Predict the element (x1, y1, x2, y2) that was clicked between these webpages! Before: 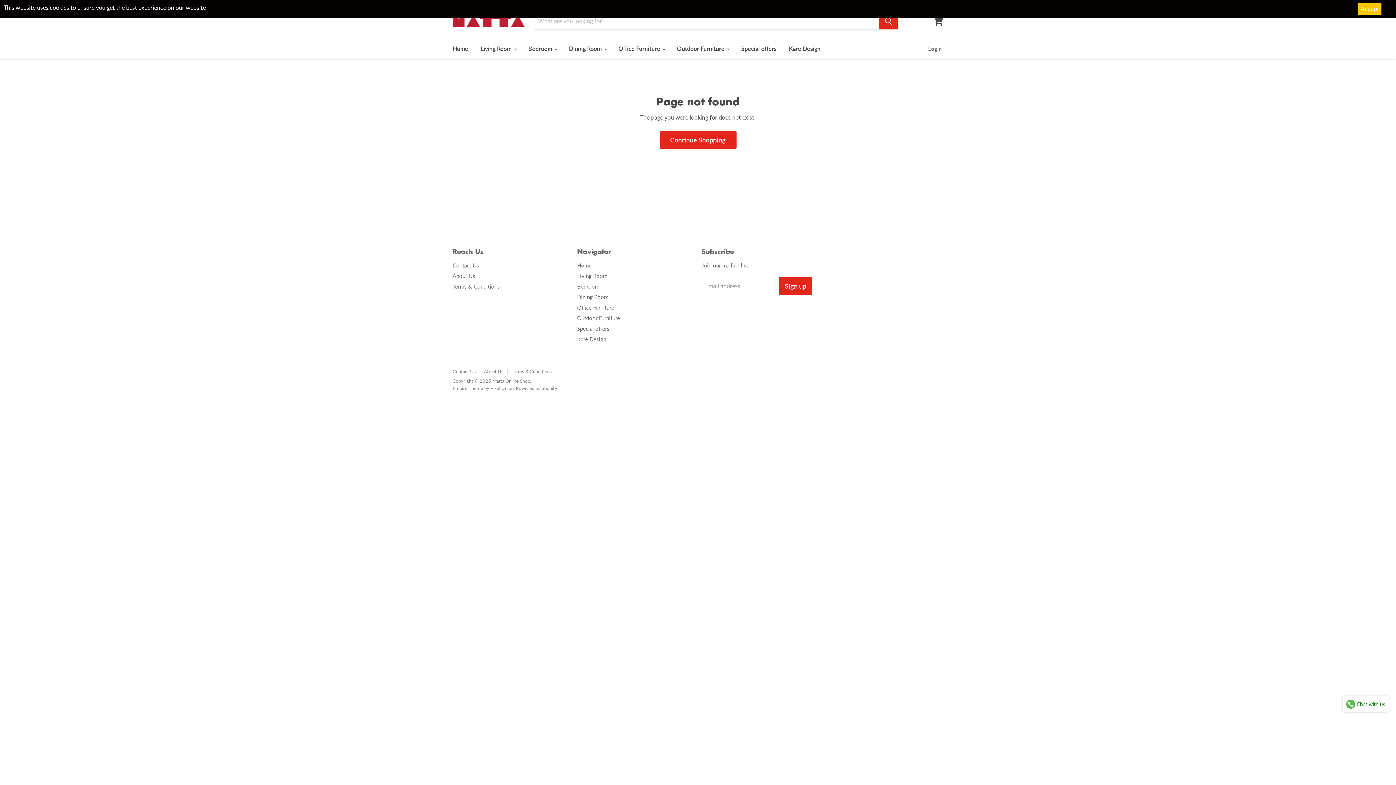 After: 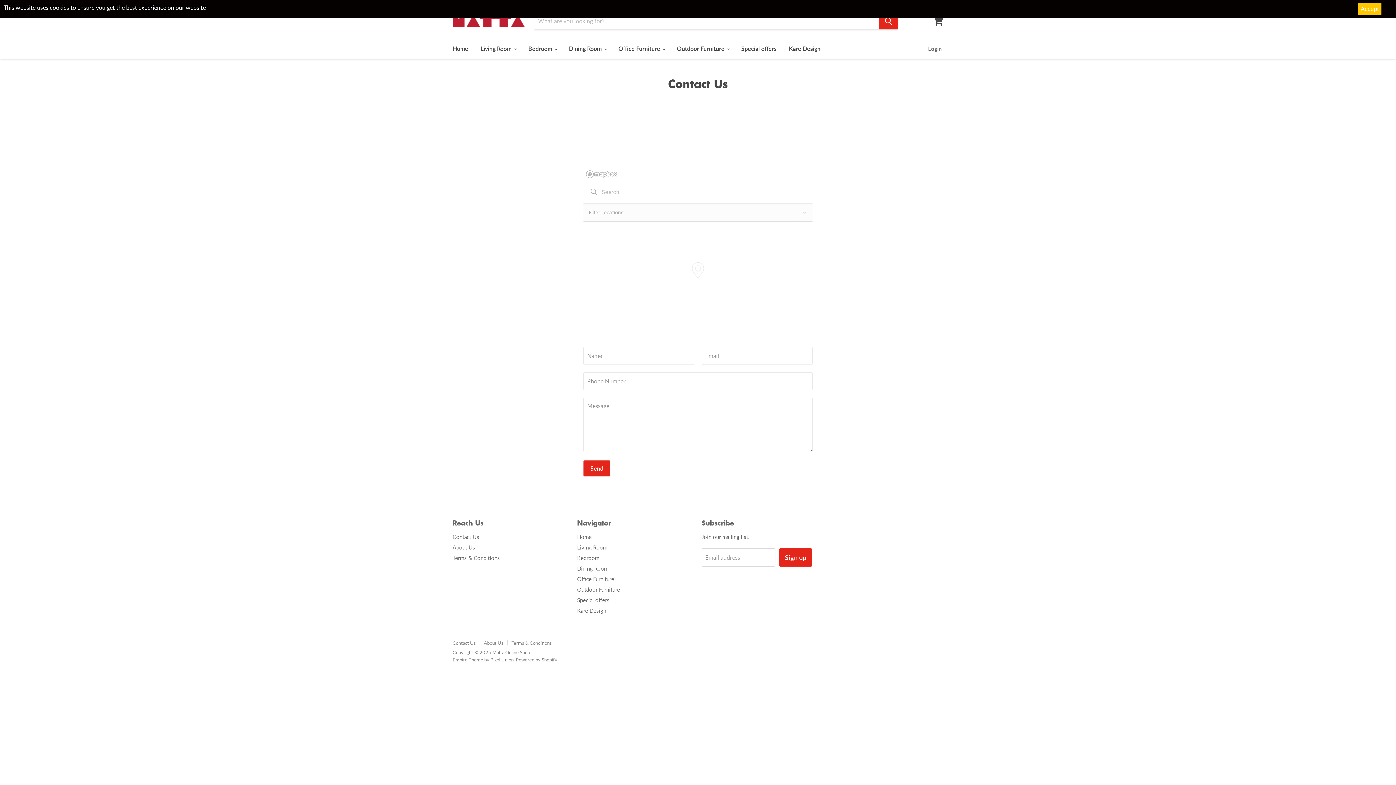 Action: bbox: (452, 368, 476, 374) label: Contact Us